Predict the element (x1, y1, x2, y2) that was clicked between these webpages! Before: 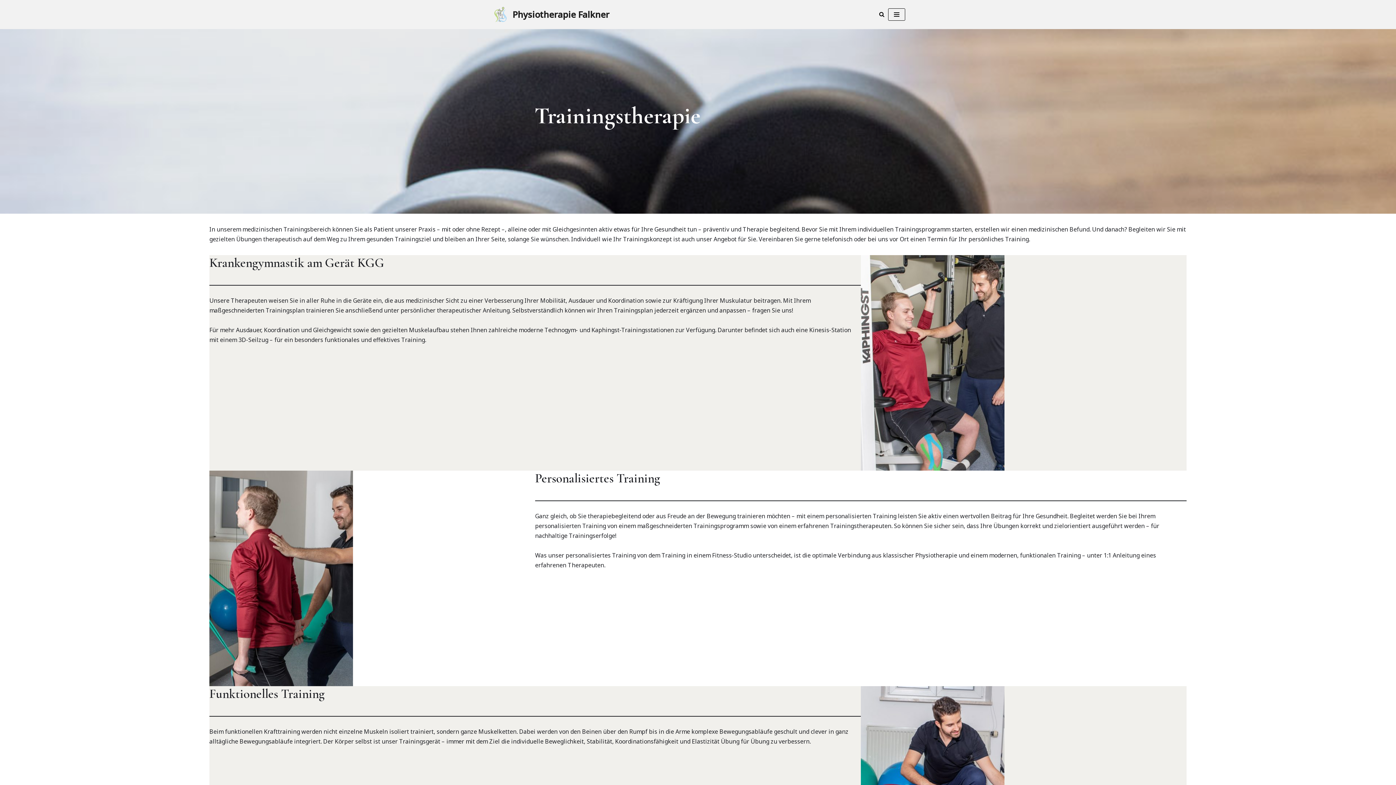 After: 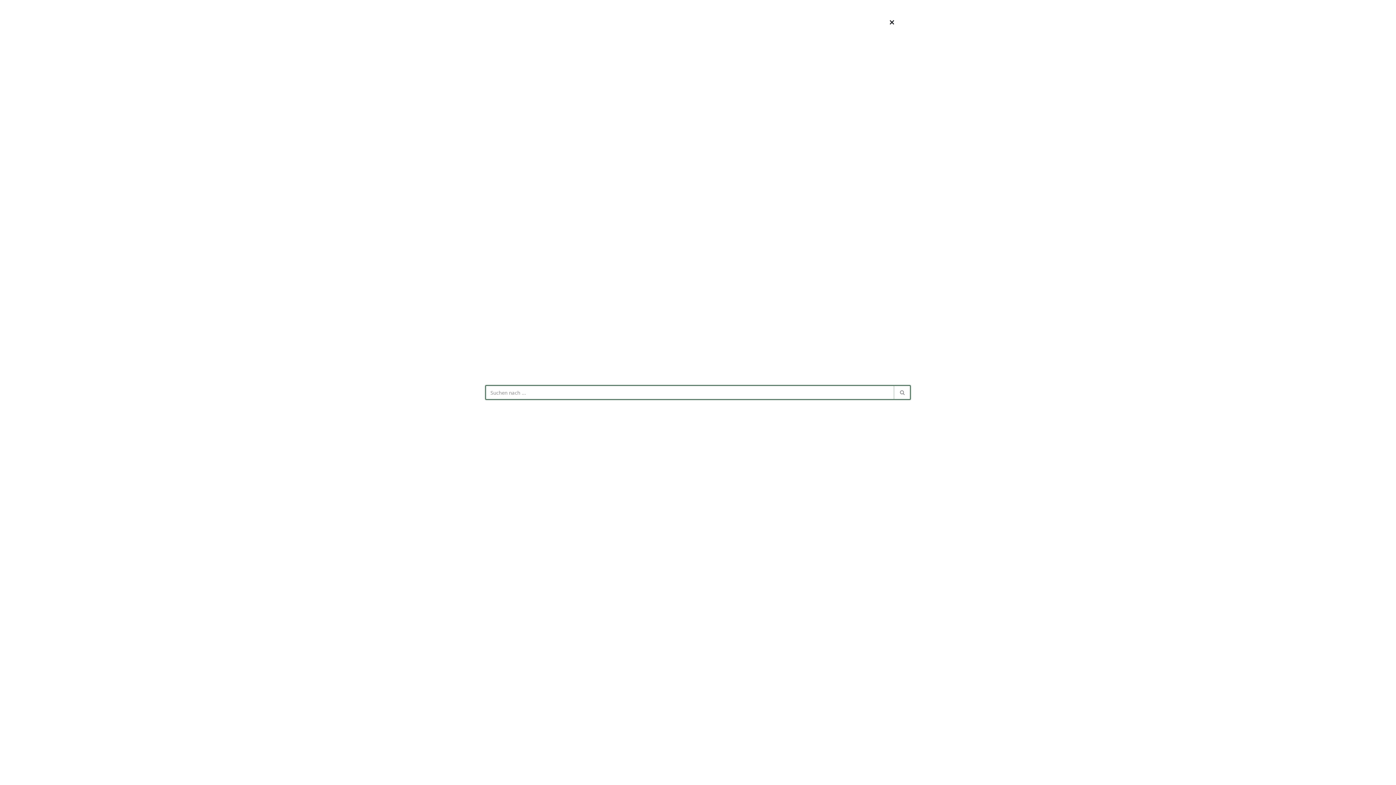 Action: bbox: (879, 11, 884, 17) label: Suchen